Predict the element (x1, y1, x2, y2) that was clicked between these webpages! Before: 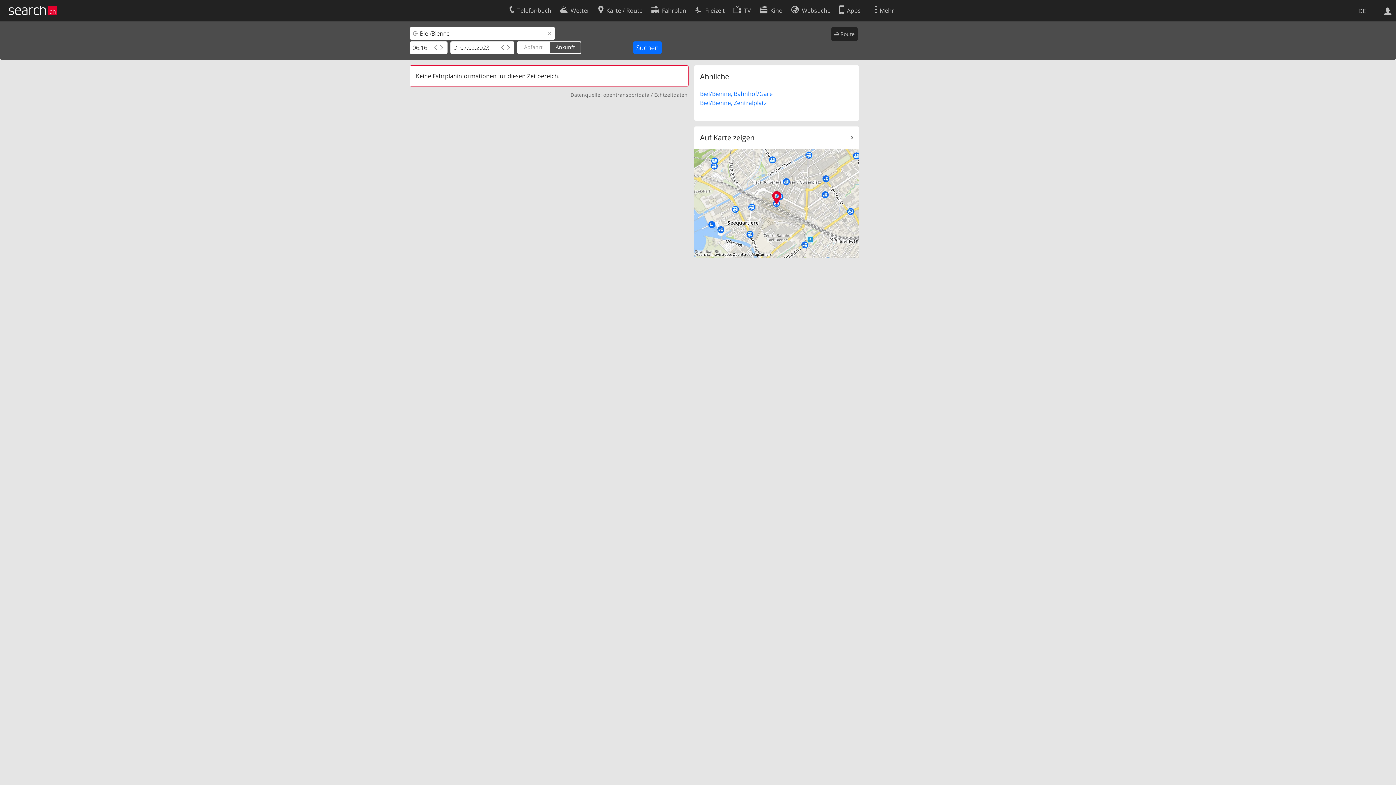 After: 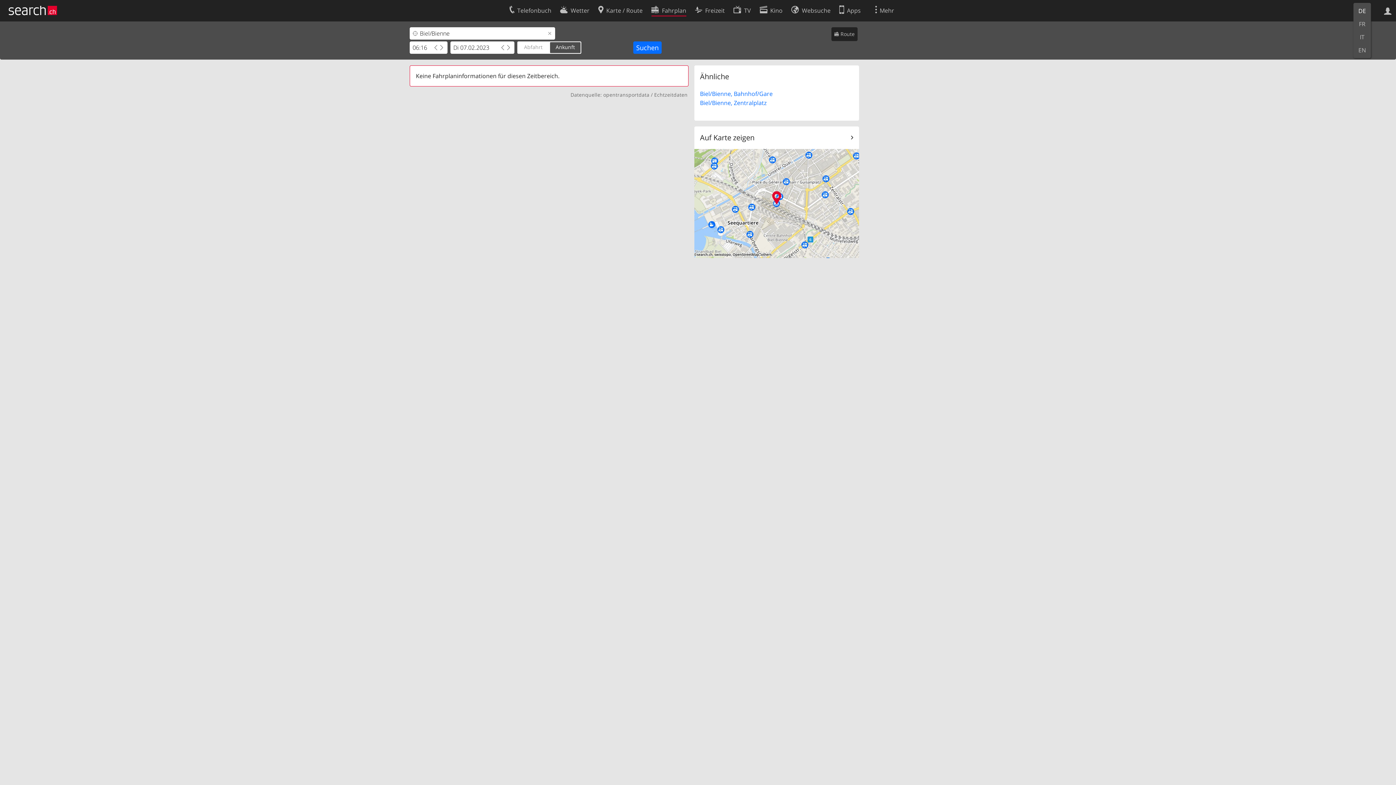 Action: bbox: (1353, 4, 1371, 17) label: DE